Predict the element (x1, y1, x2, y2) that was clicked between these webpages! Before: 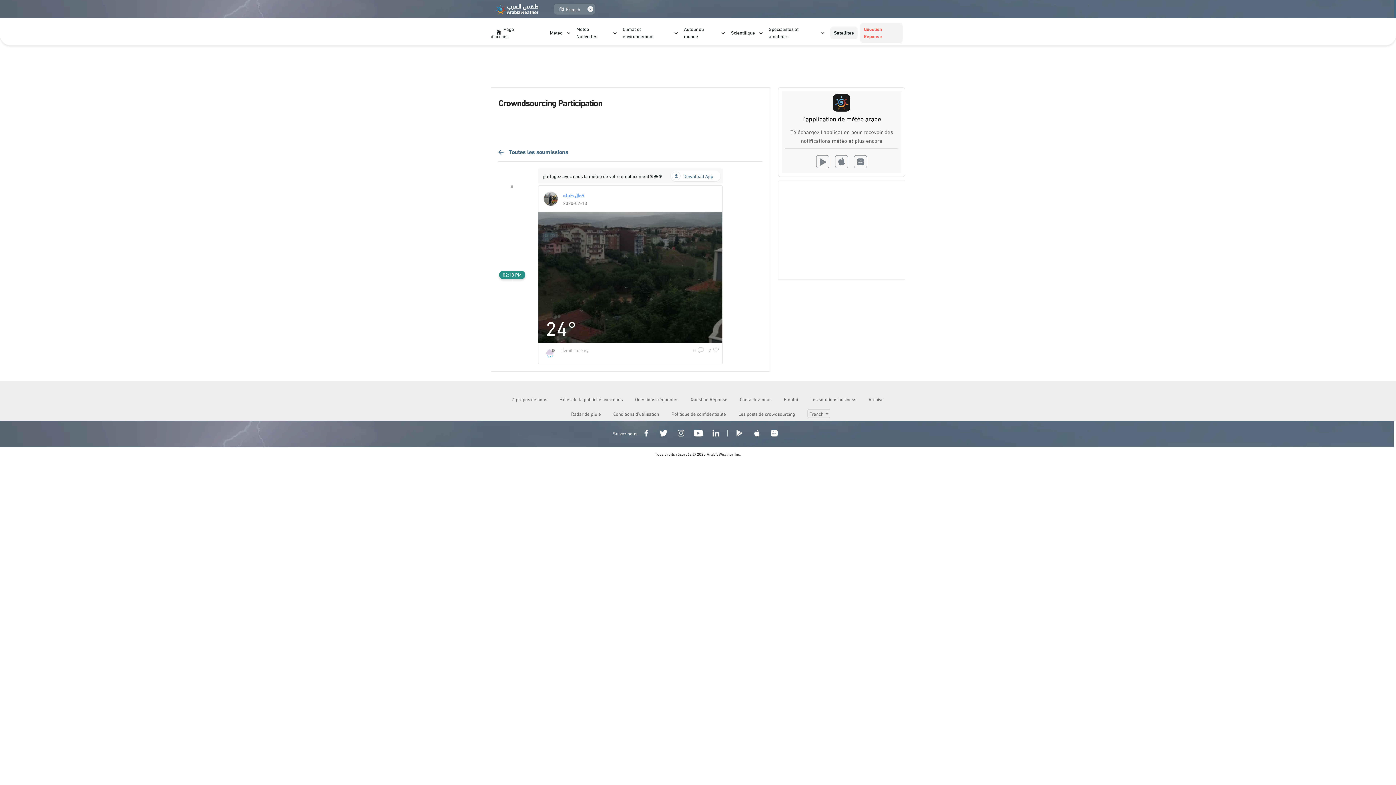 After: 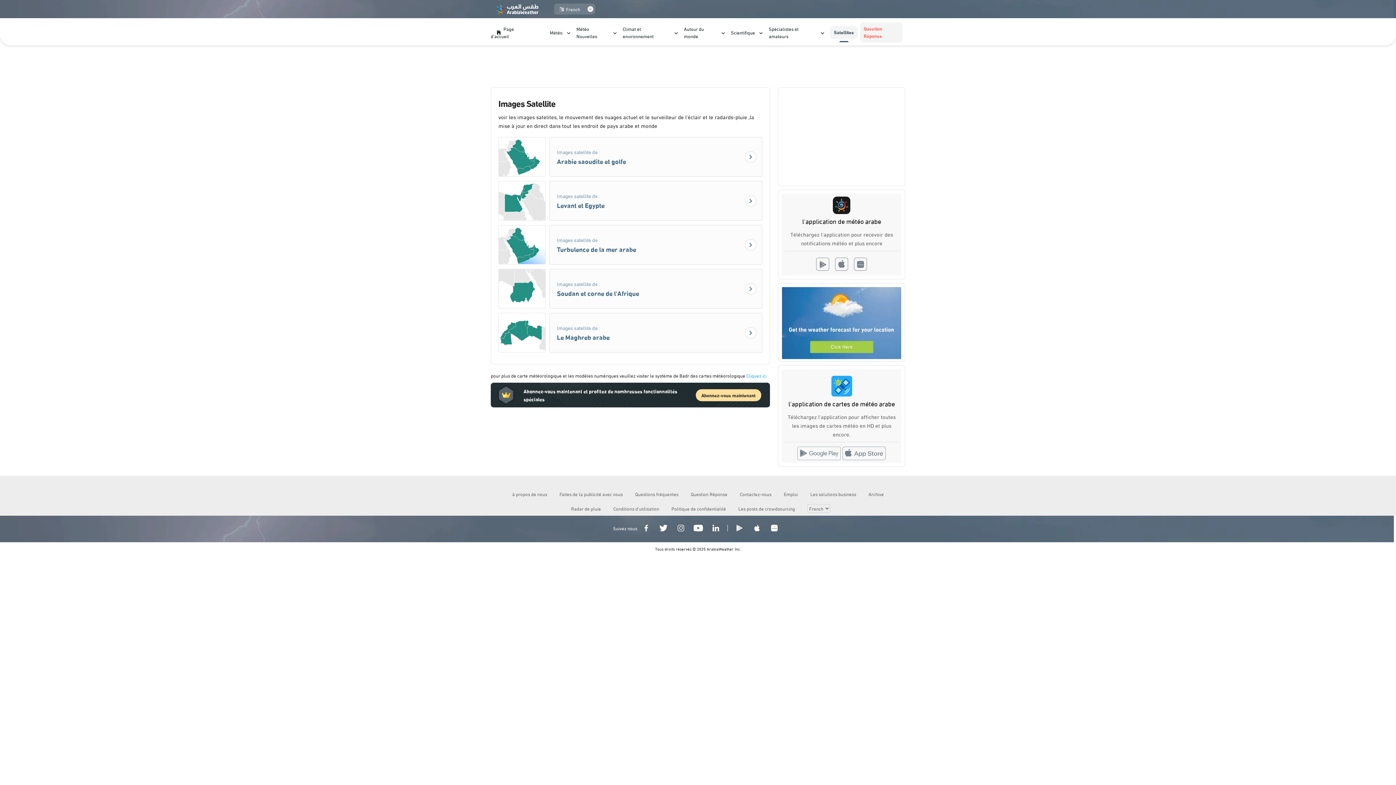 Action: bbox: (830, 26, 857, 39) label: Satellites